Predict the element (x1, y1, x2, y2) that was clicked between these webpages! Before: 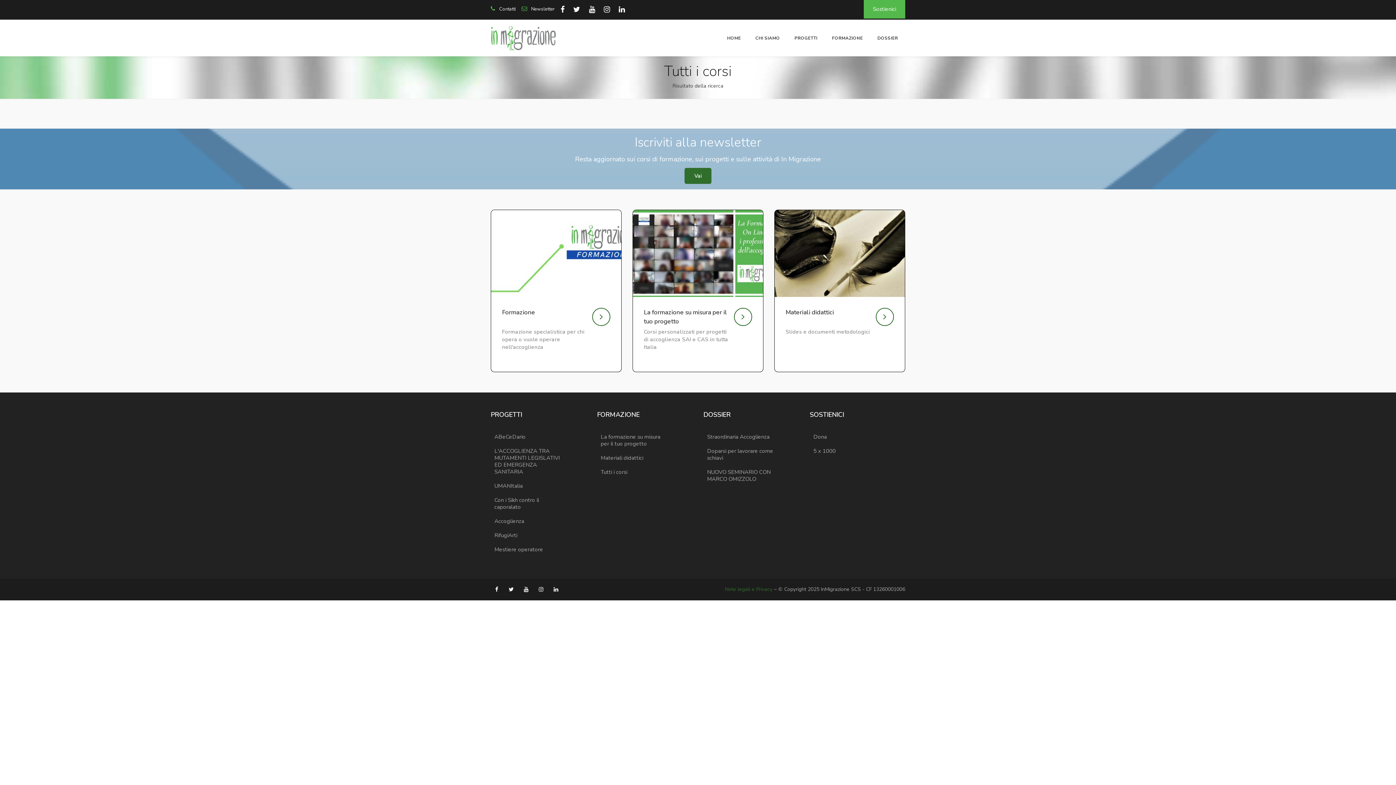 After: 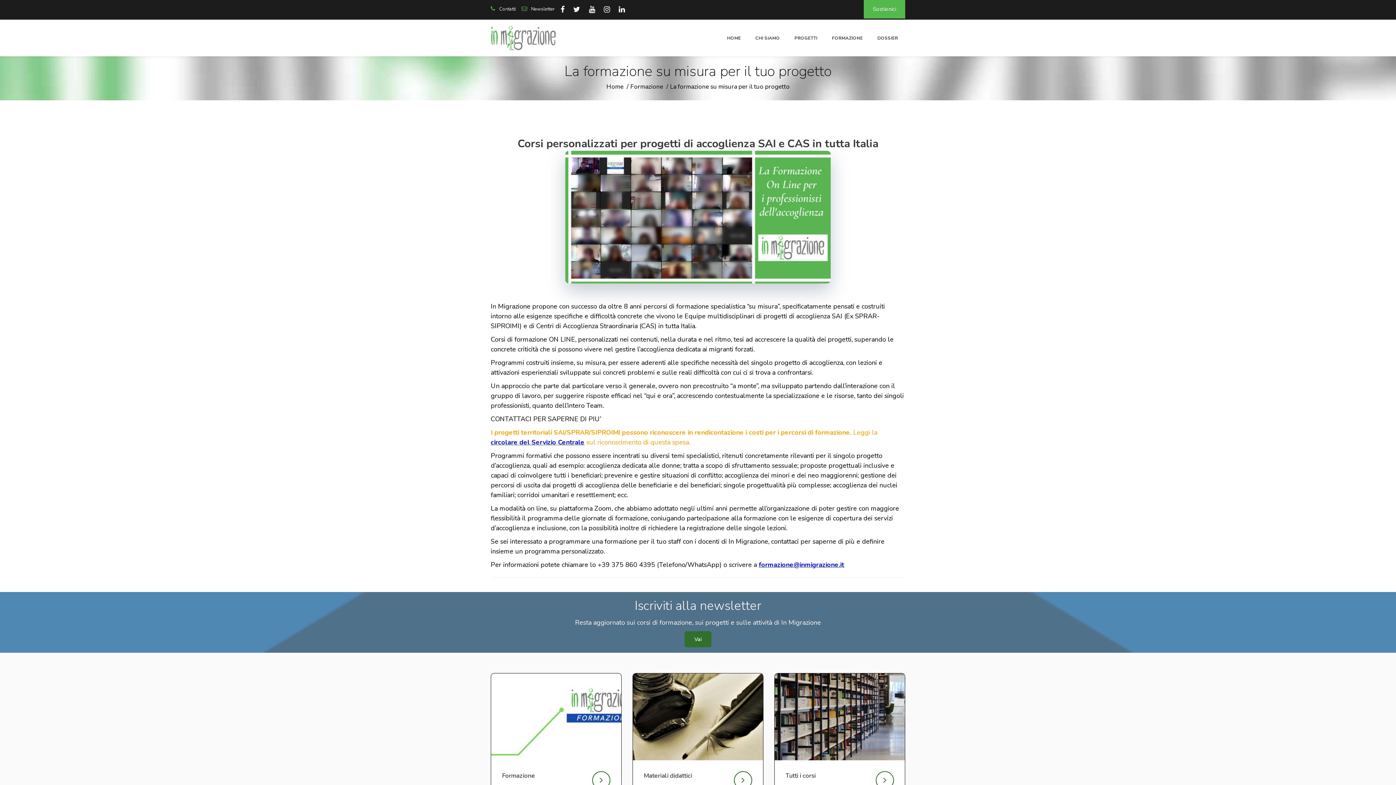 Action: label: La formazione su misura per il tuo progetto bbox: (600, 433, 660, 447)